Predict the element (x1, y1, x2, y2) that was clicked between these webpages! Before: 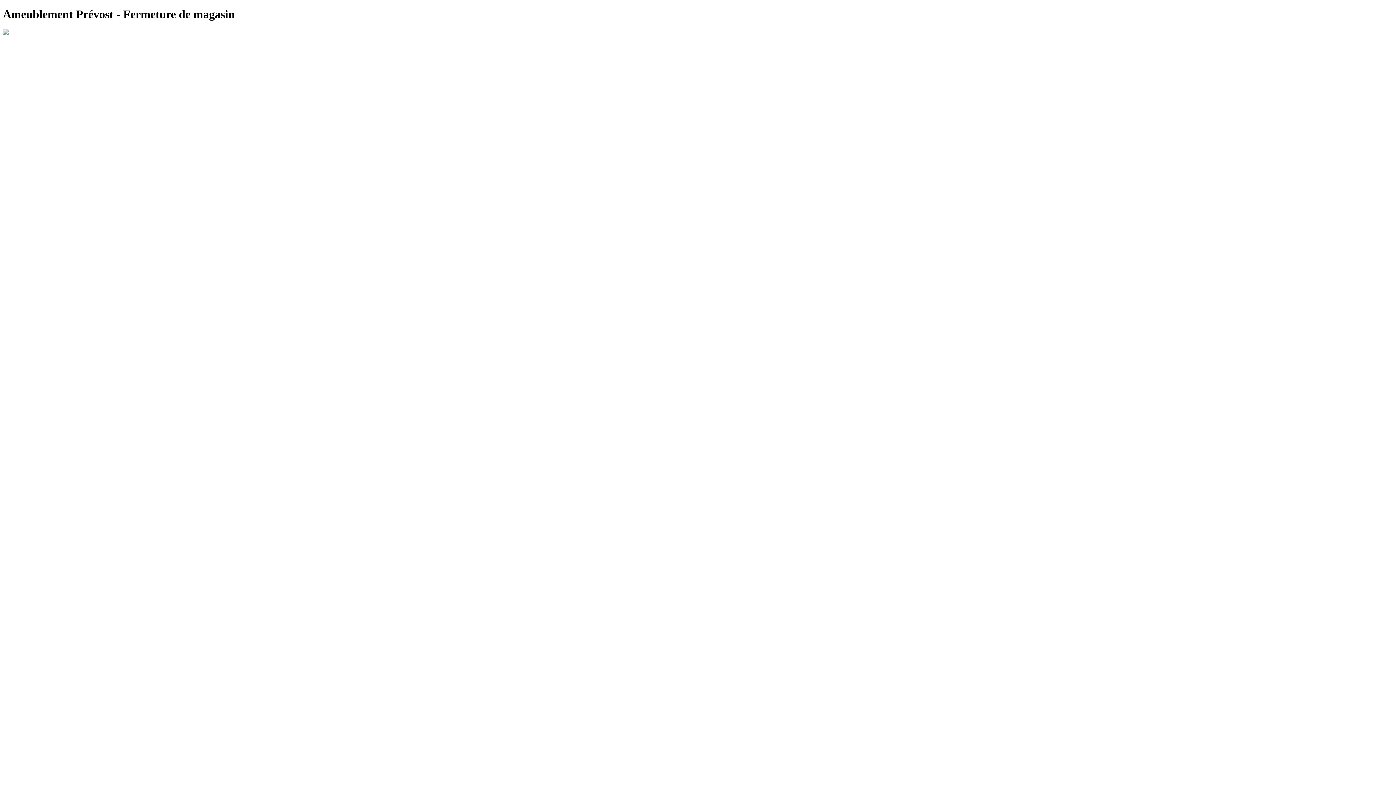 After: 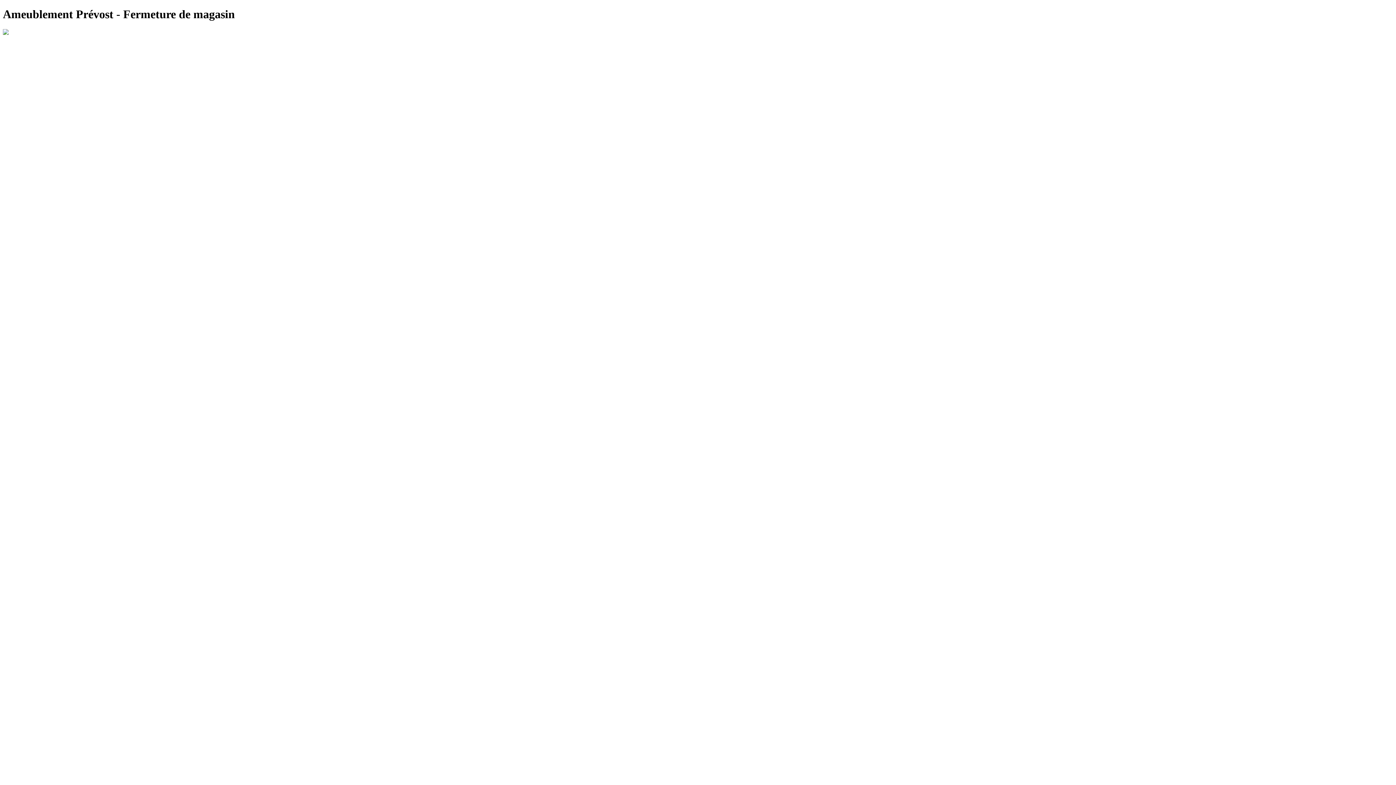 Action: bbox: (2, 29, 8, 35)